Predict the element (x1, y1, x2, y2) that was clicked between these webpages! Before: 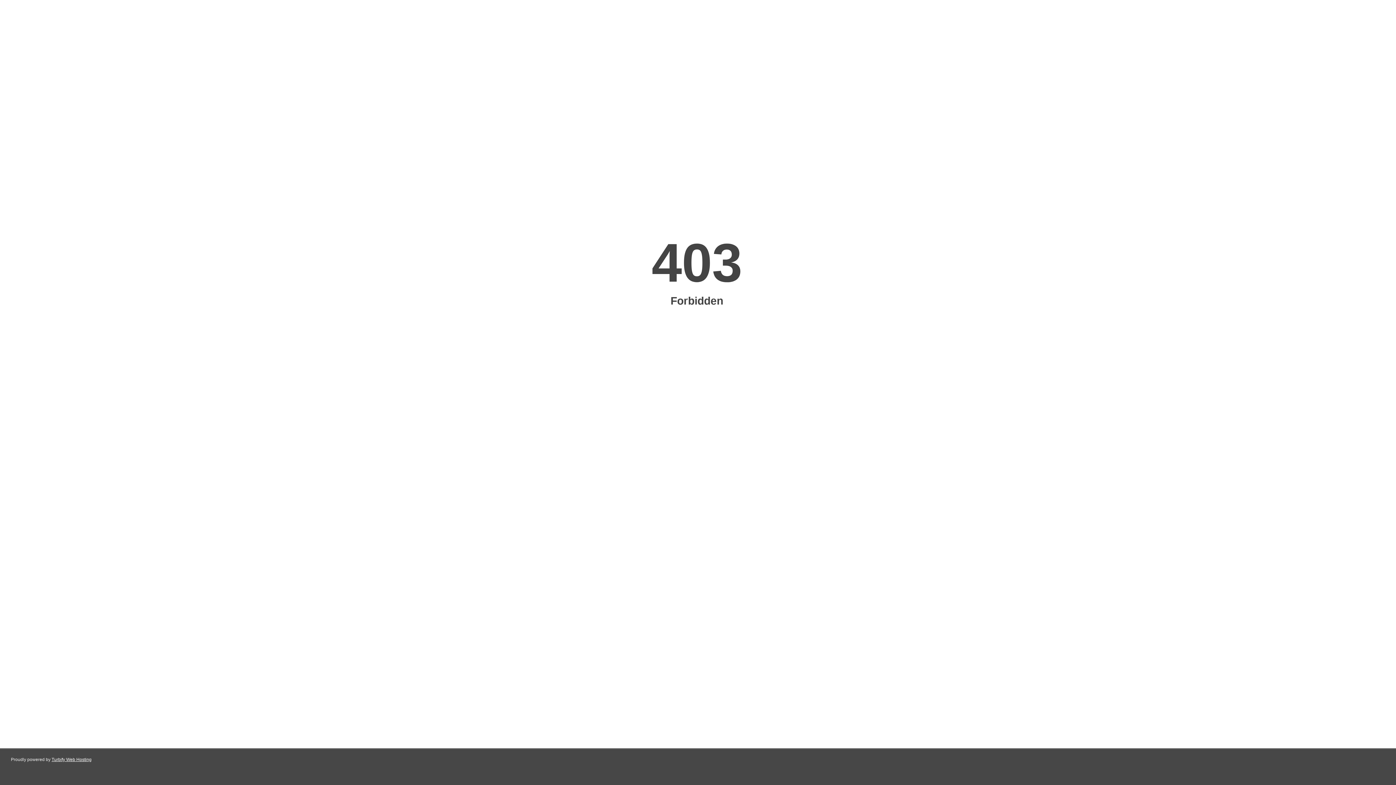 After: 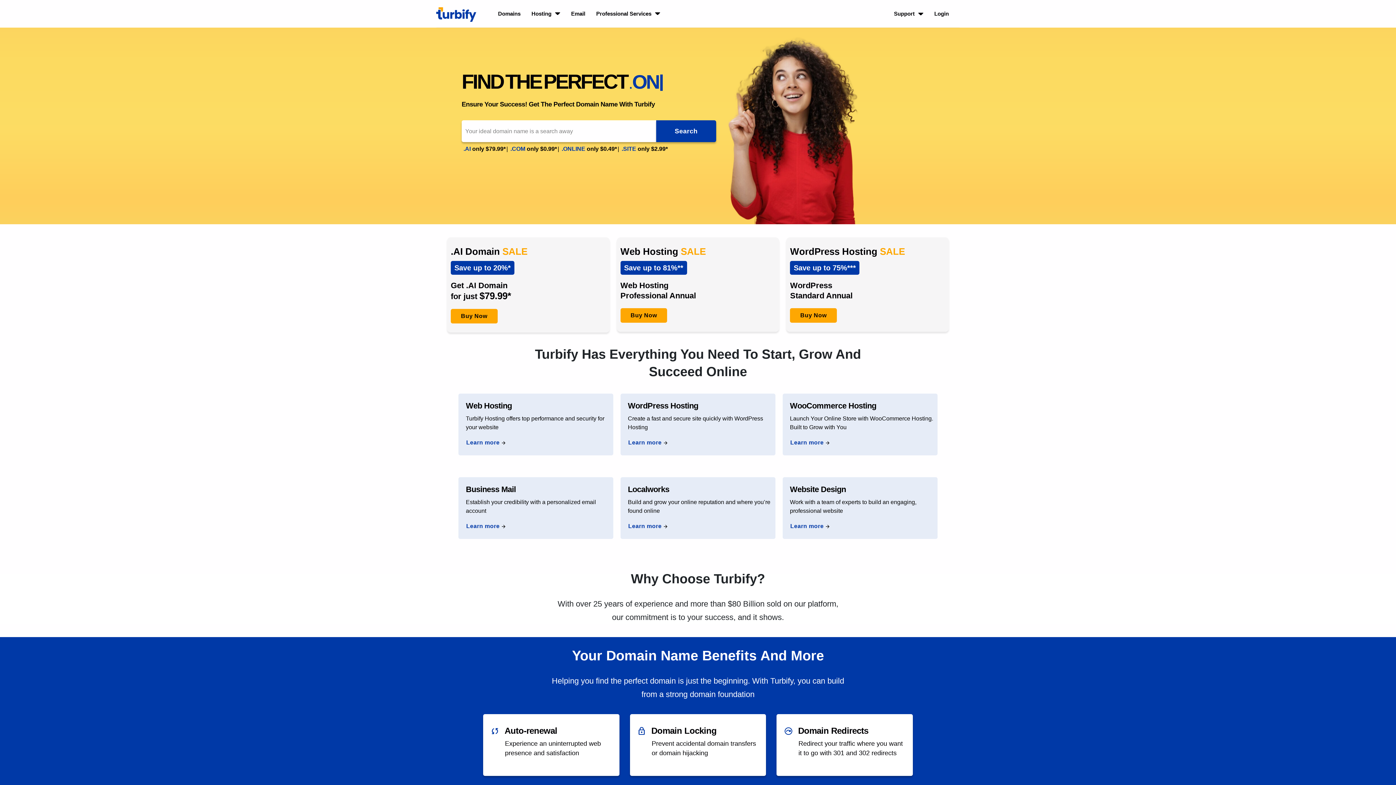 Action: bbox: (51, 757, 91, 762) label: Turbify Web Hosting